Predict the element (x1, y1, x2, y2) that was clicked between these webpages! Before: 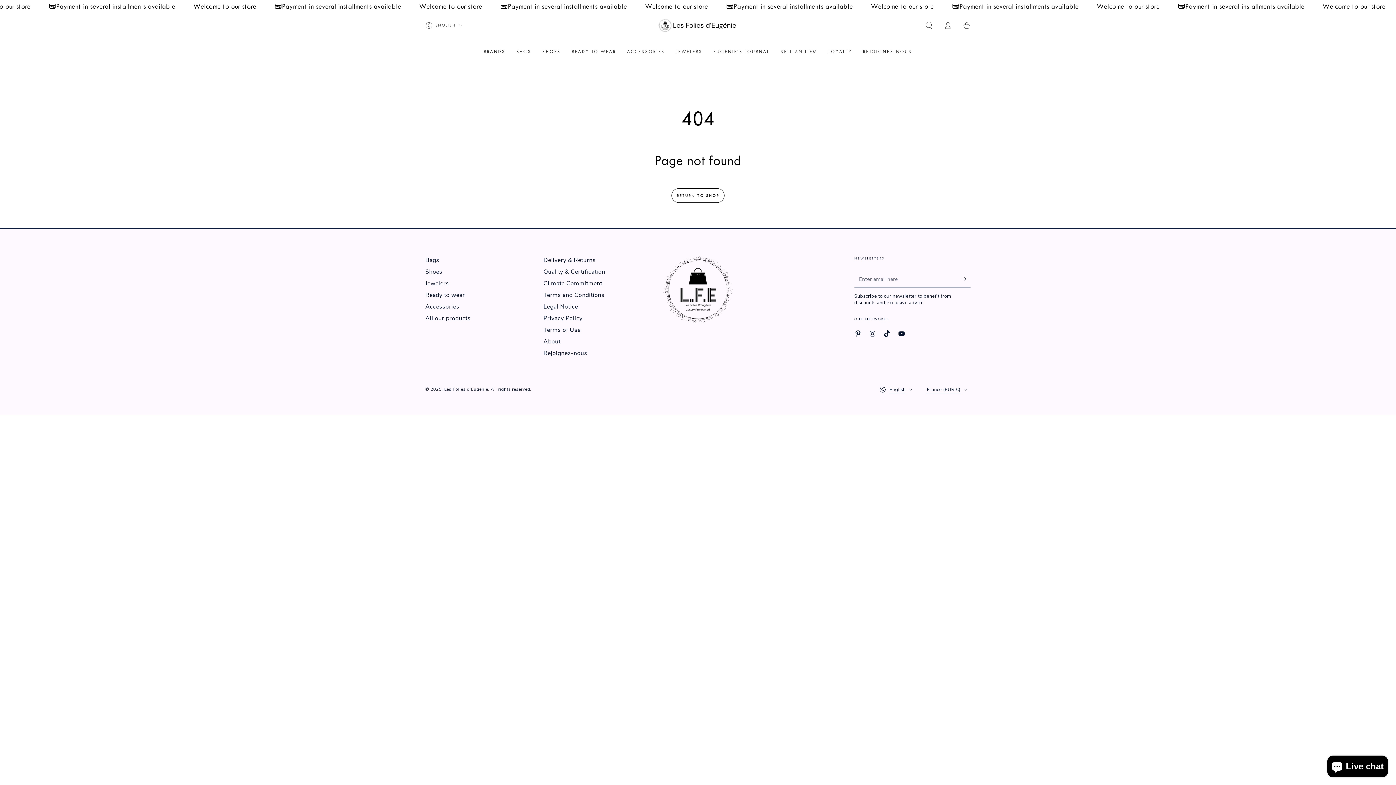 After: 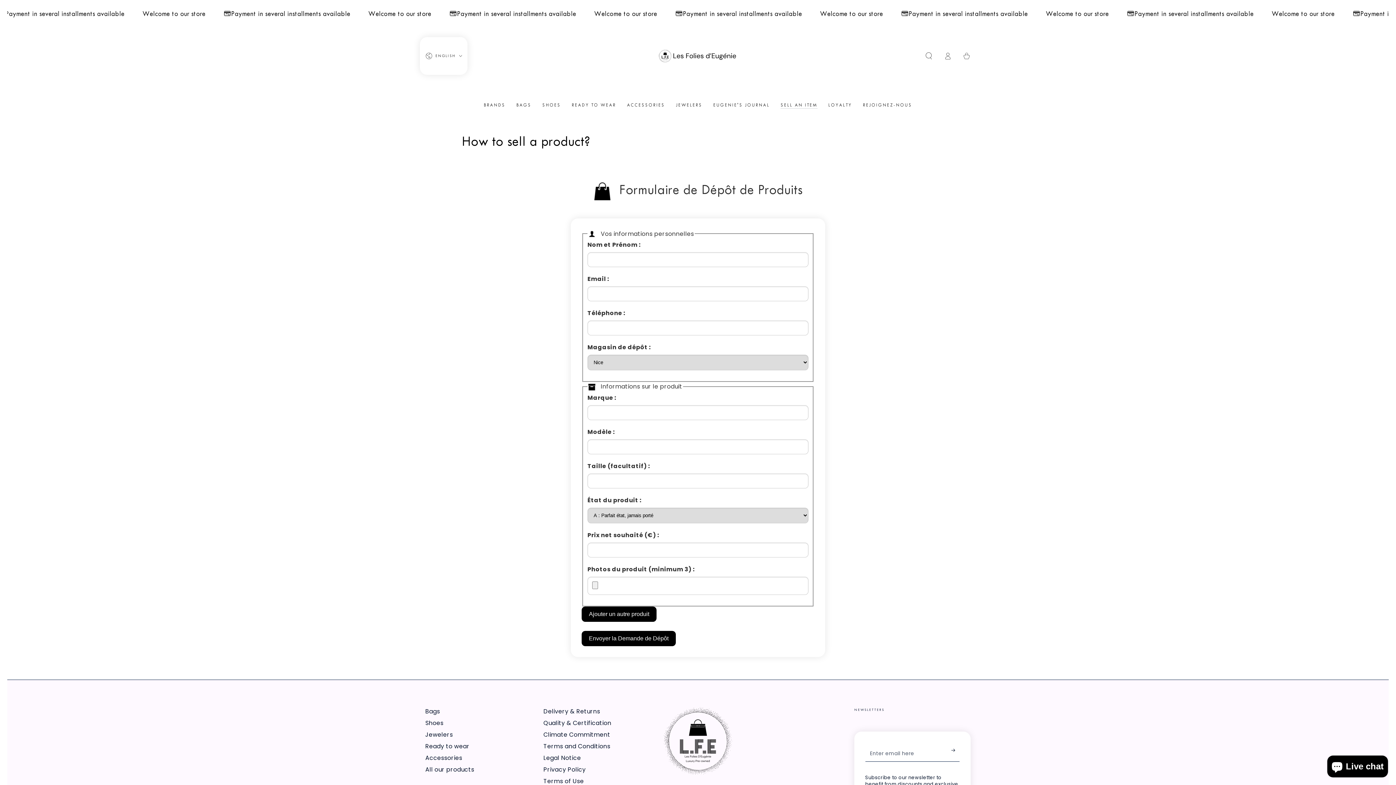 Action: bbox: (775, 43, 823, 60) label: SELL AN ITEM